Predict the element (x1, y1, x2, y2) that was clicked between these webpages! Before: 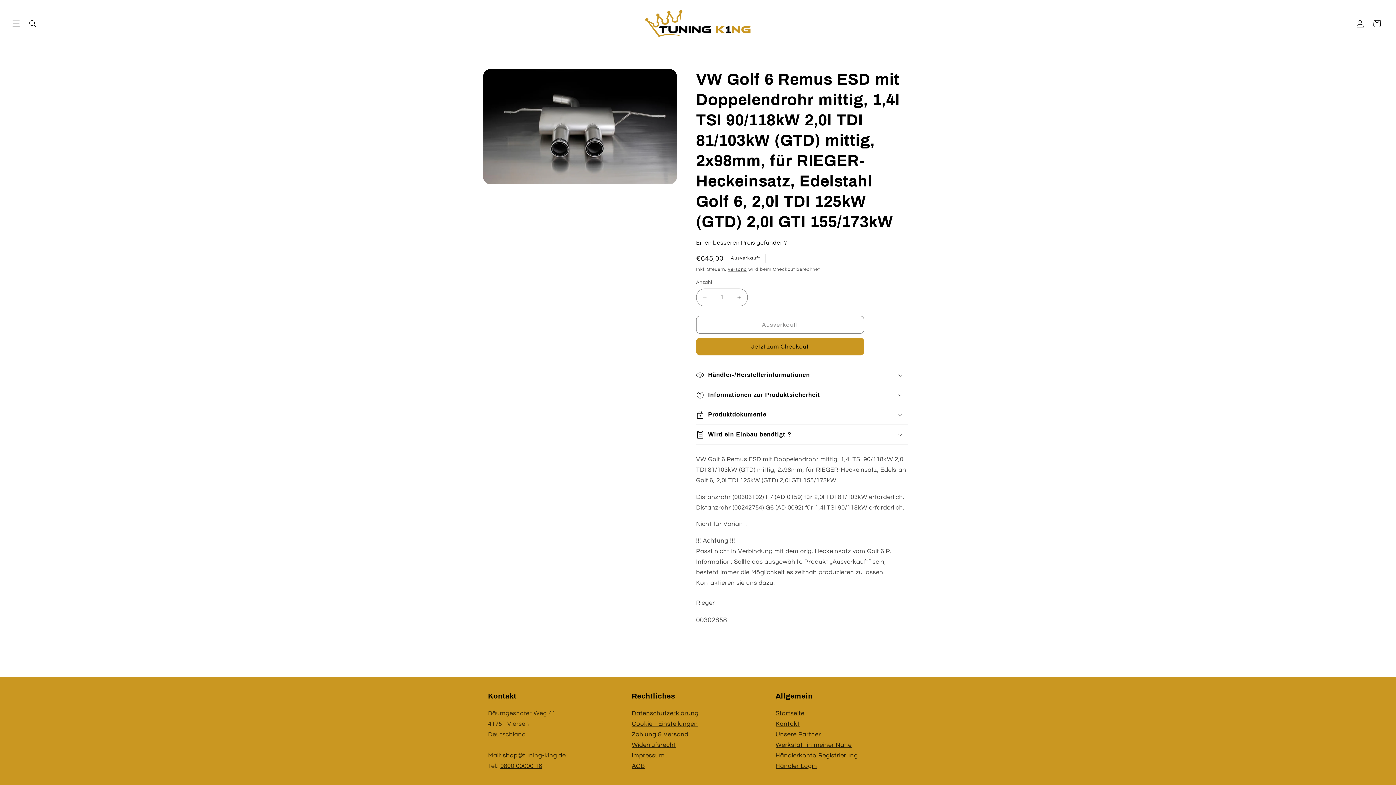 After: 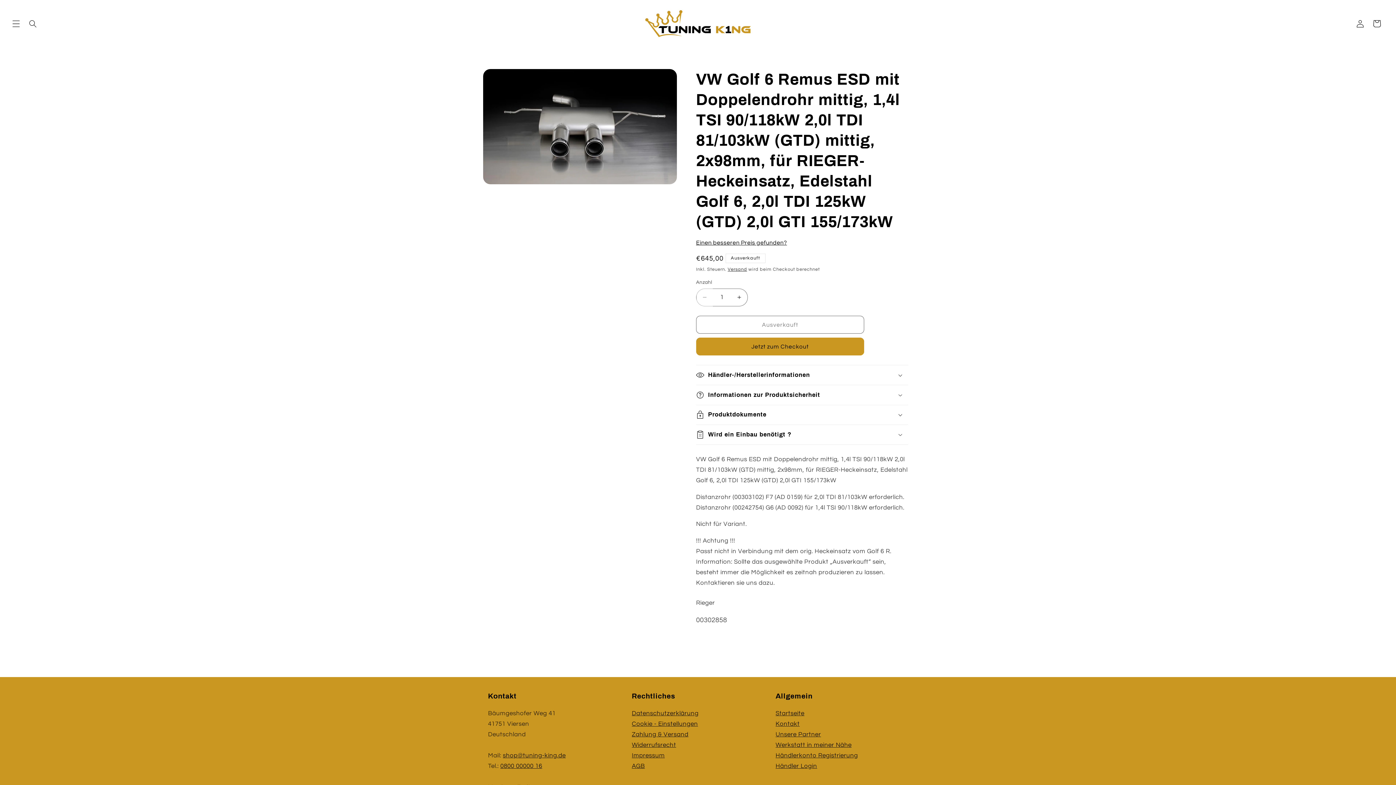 Action: bbox: (696, 288, 713, 306) label: Verringere die Menge für VW Golf 6 Remus ESD mit Doppelendrohr mittig, 1,4l TSI 90/118kW 2,0l TDI 81/103kW (GTD) mittig, 2x98mm, für RIEGER-Heckeinsatz, Edelstahl Golf 6, 2,0l TDI 125kW (GTD) 2,0l GTI 155/173kW